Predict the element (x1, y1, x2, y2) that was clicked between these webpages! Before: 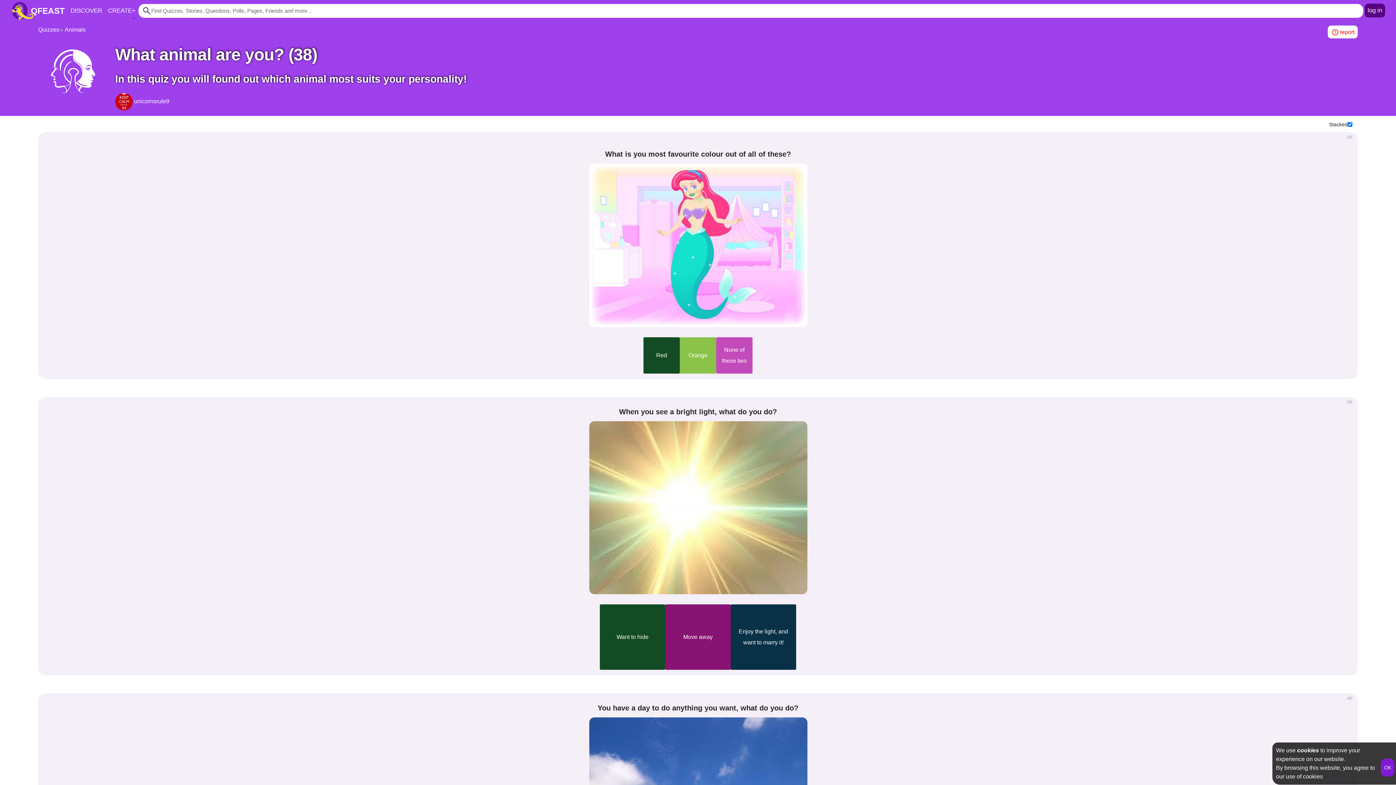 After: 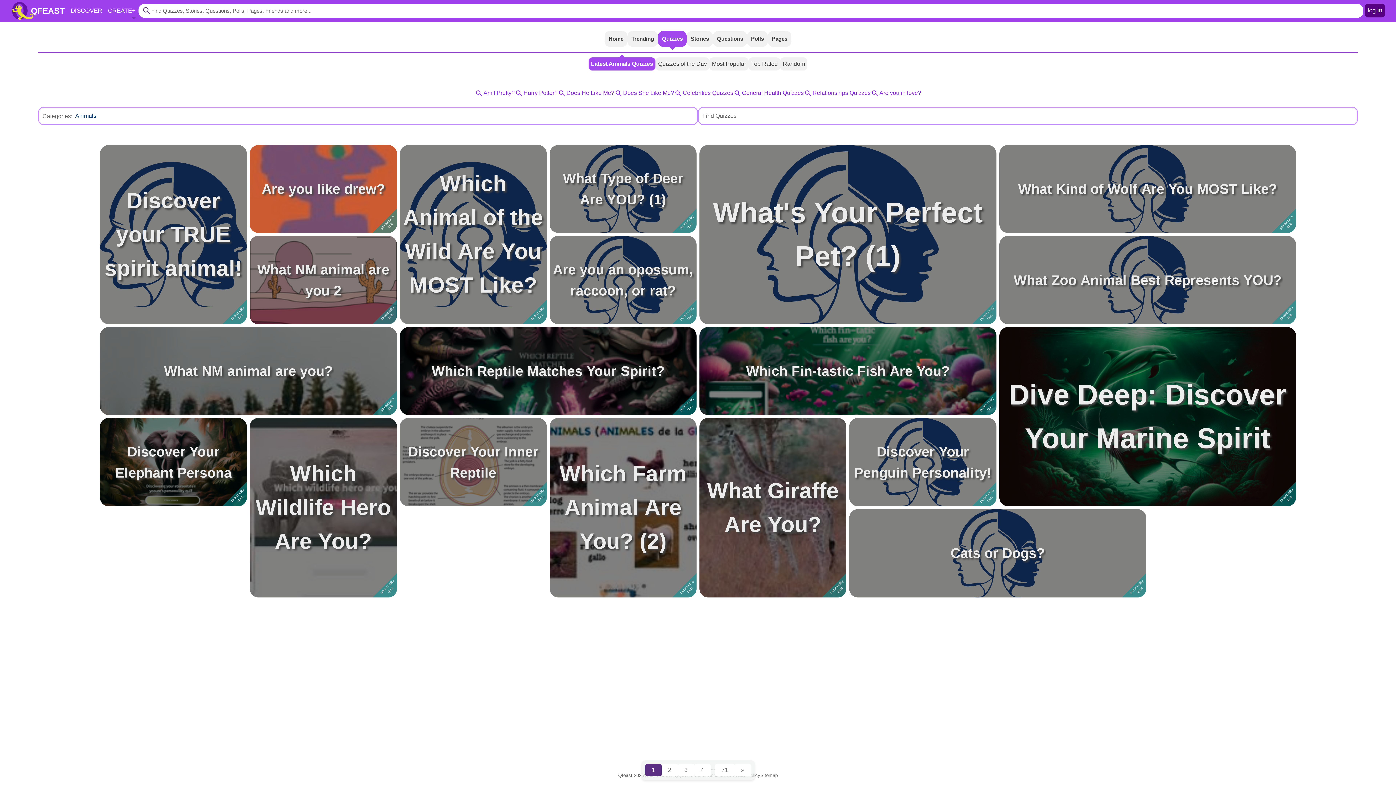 Action: label: Animals bbox: (64, 26, 85, 32)